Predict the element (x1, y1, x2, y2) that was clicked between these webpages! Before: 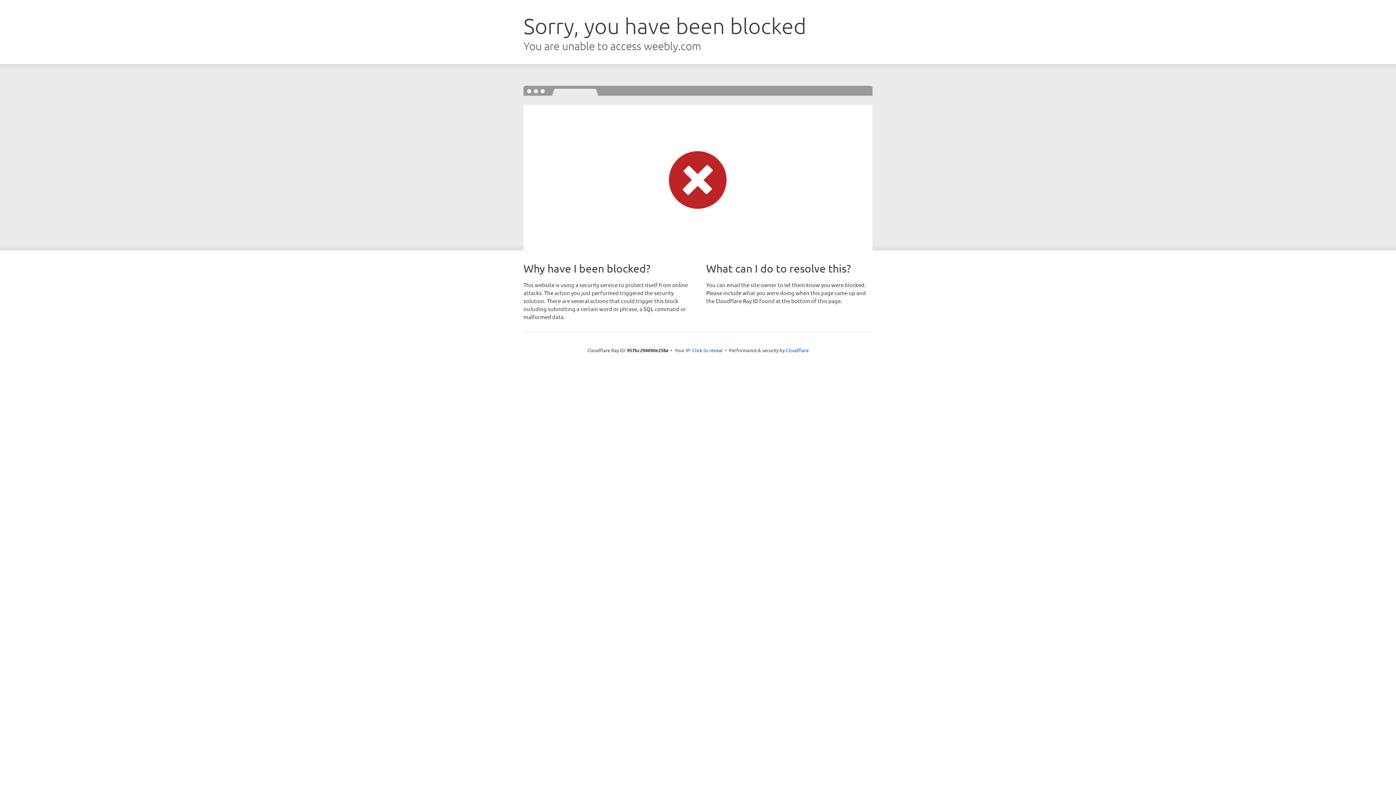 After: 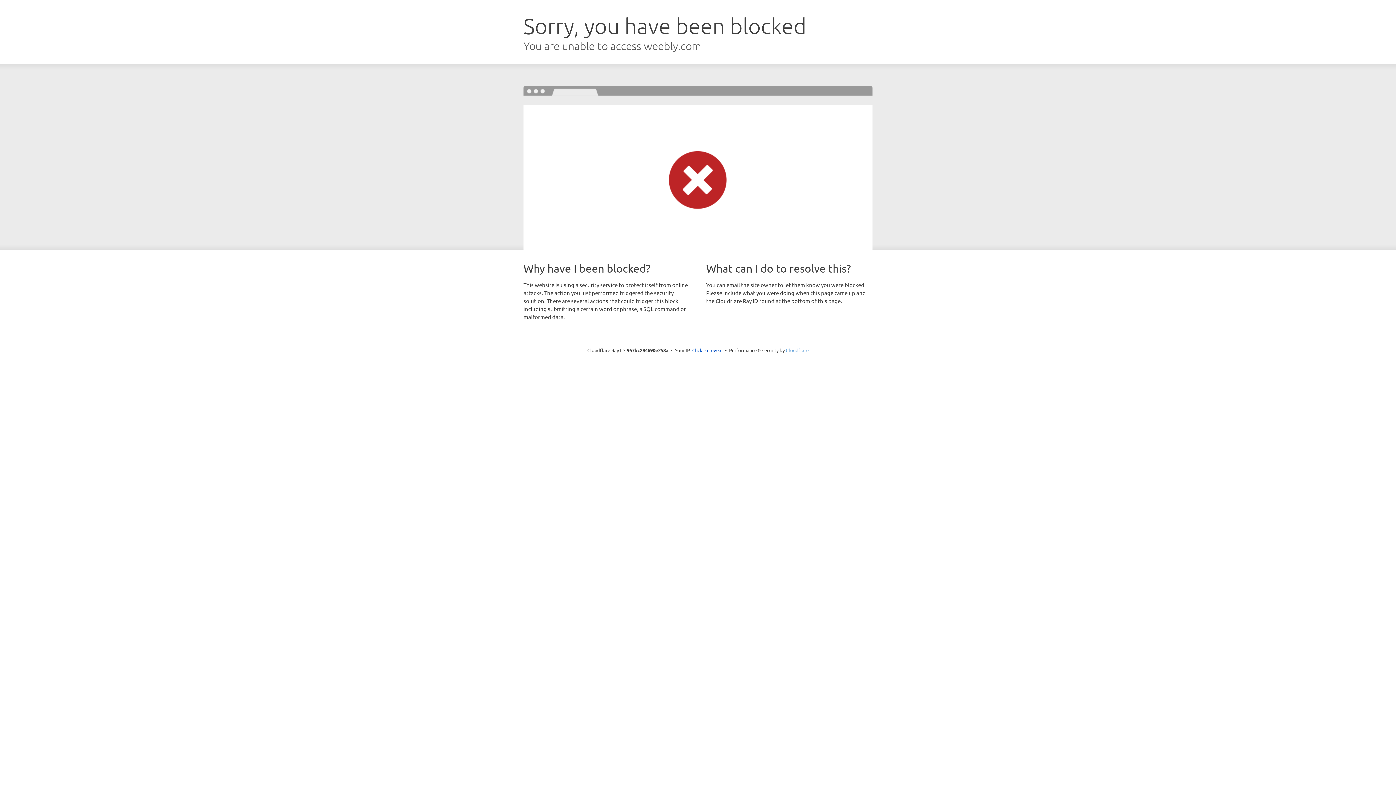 Action: bbox: (786, 347, 808, 353) label: Cloudflare